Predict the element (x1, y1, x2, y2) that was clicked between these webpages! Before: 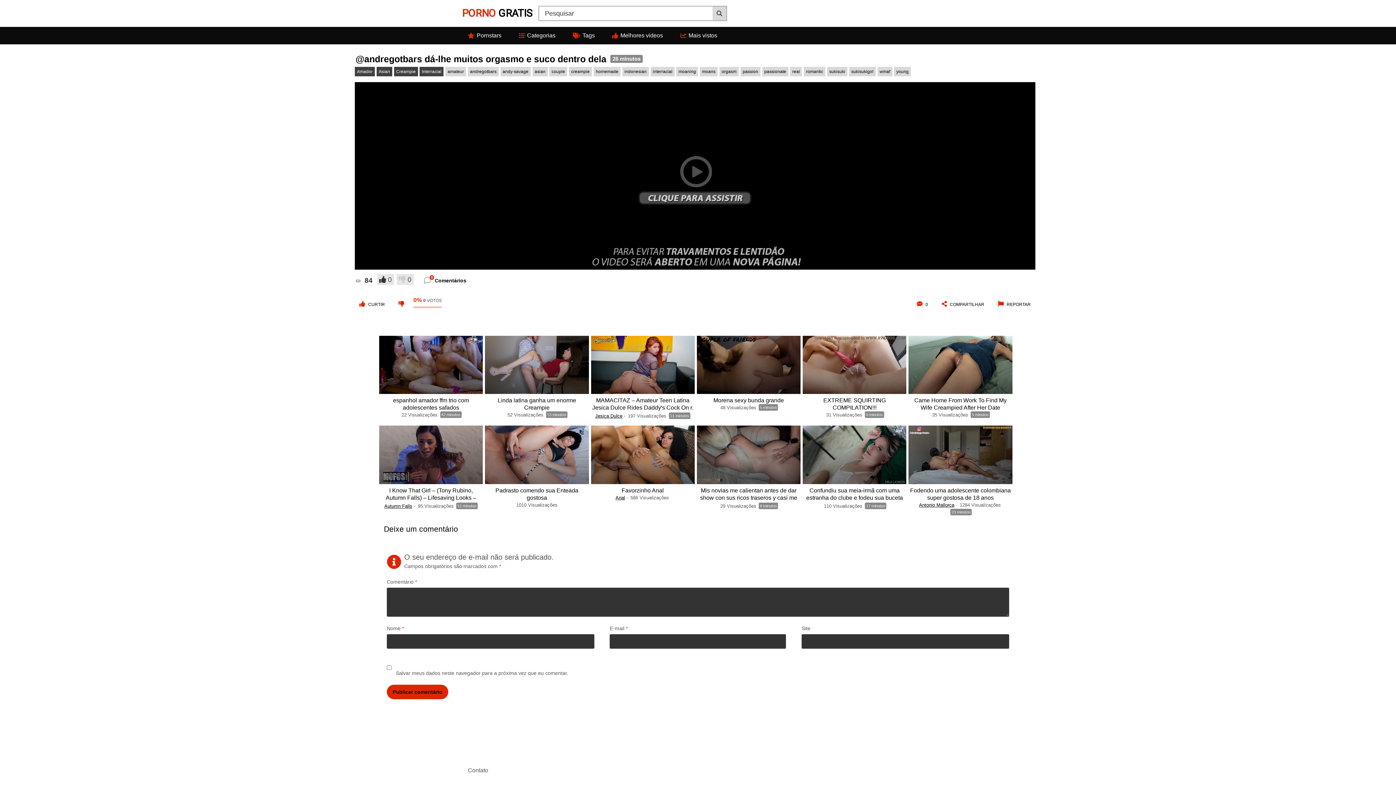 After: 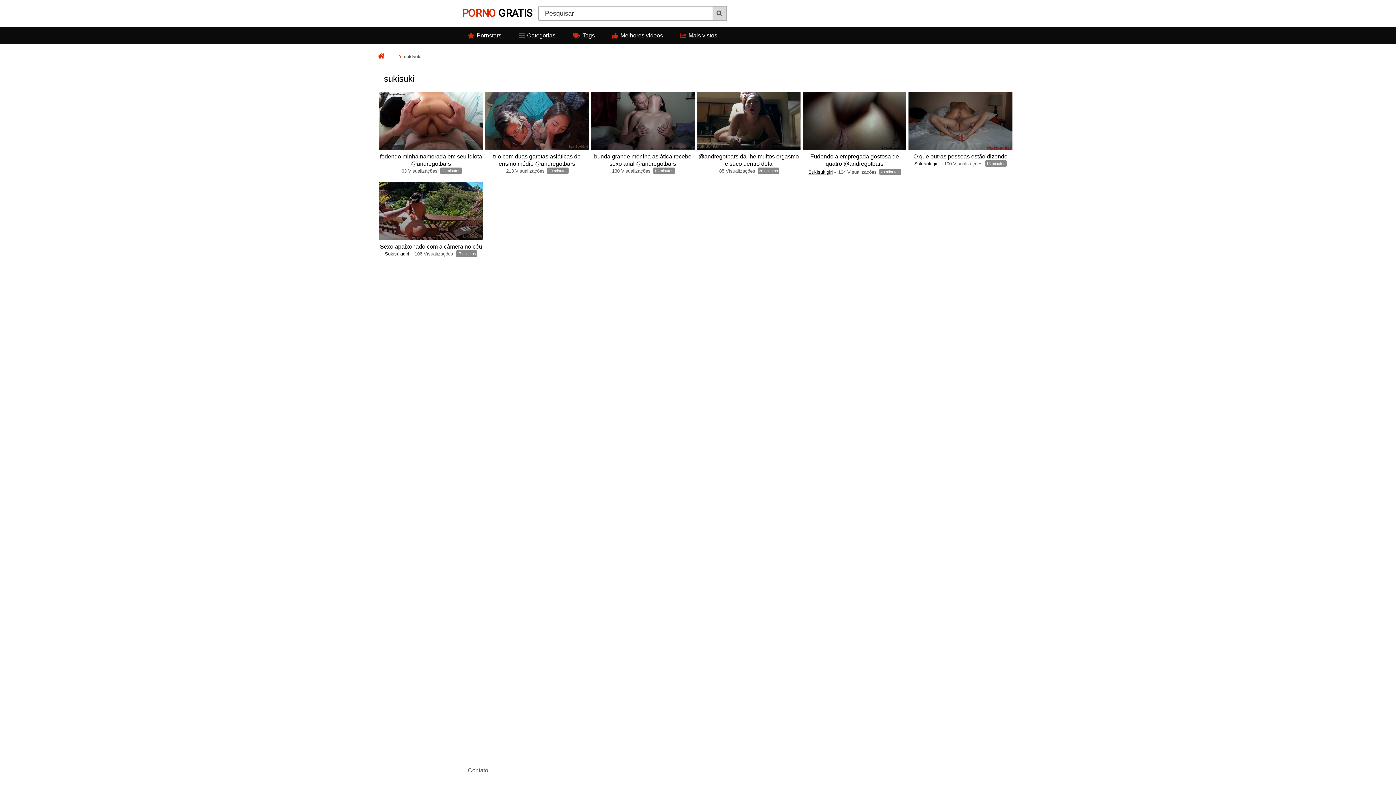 Action: bbox: (827, 66, 847, 76) label: sukisuki